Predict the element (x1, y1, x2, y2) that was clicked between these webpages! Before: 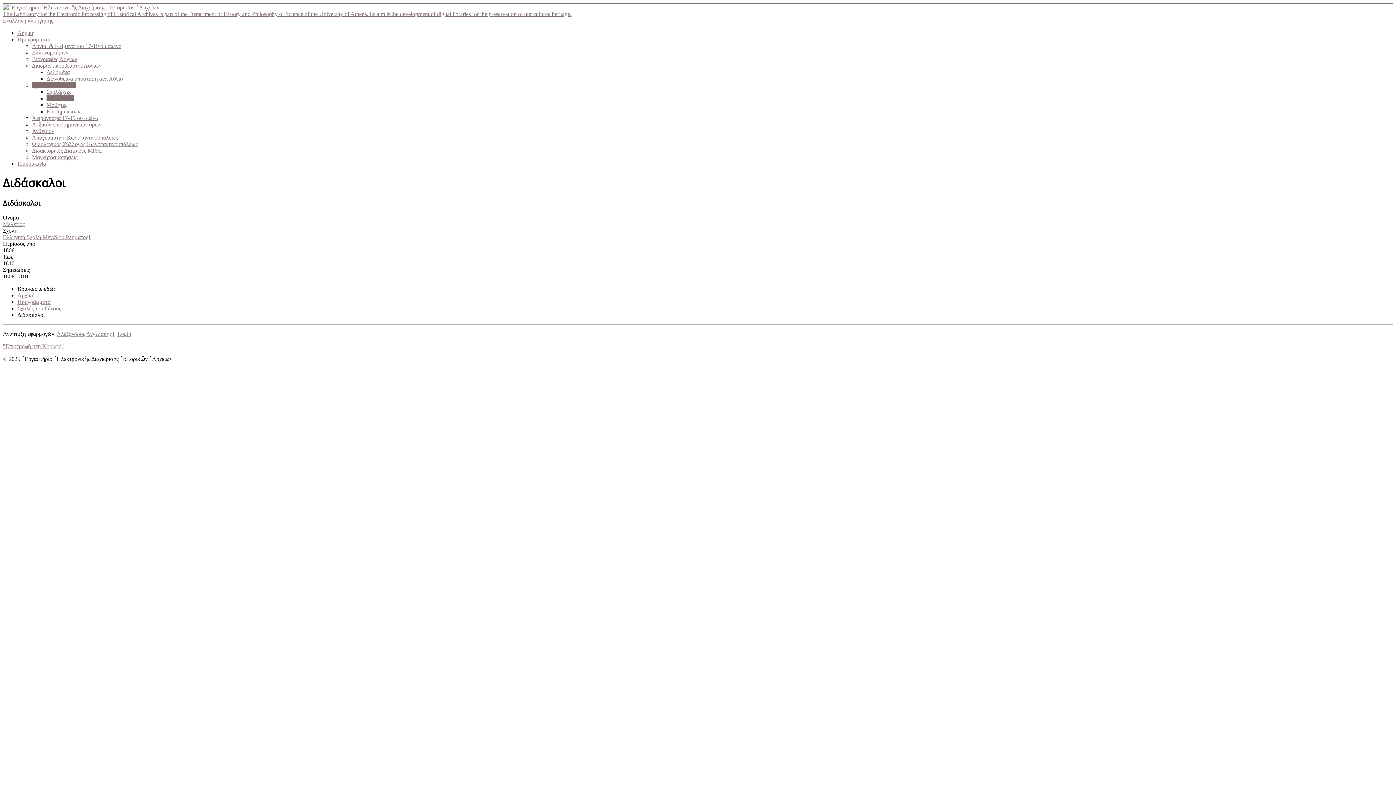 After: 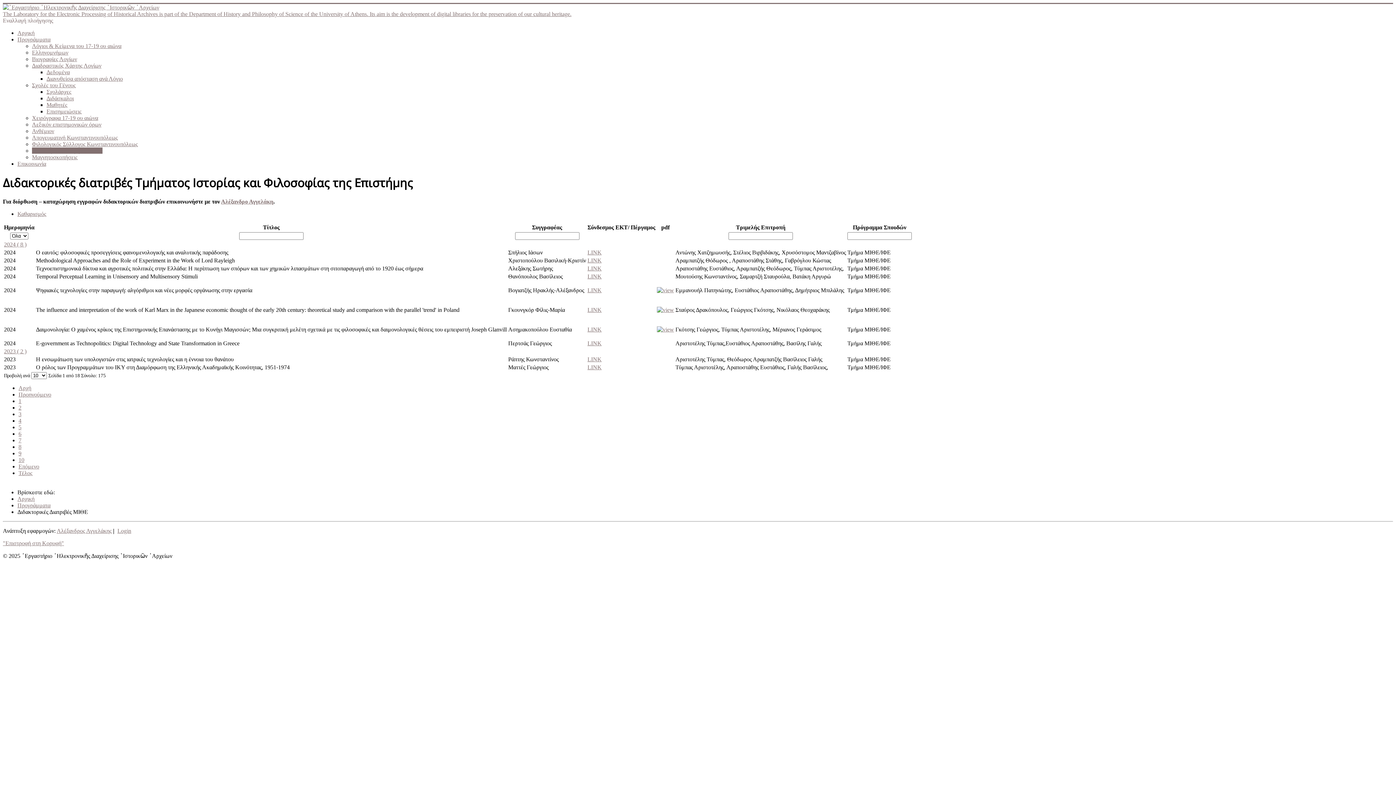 Action: label: Διδακτορικές Διατριβές ΜΙΘΕ bbox: (32, 147, 102, 153)